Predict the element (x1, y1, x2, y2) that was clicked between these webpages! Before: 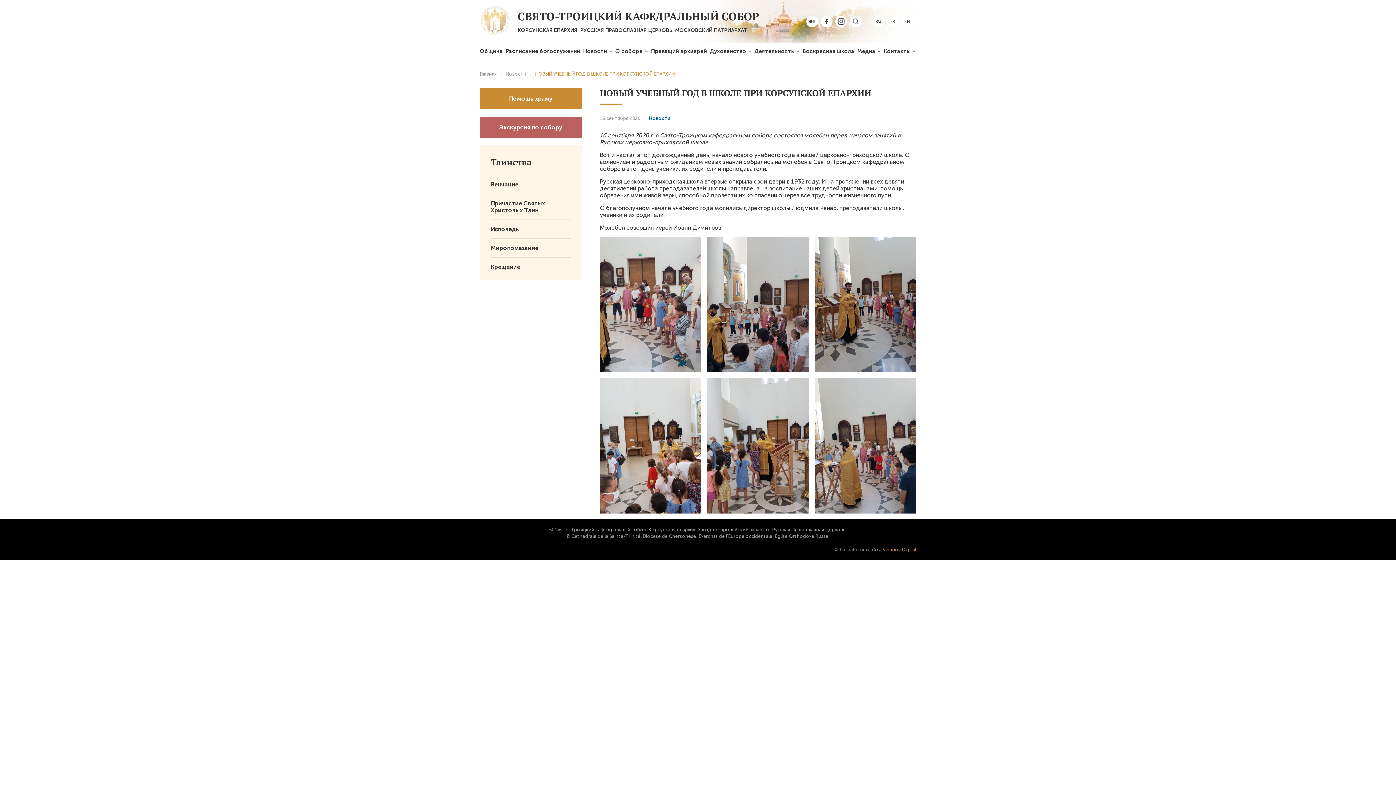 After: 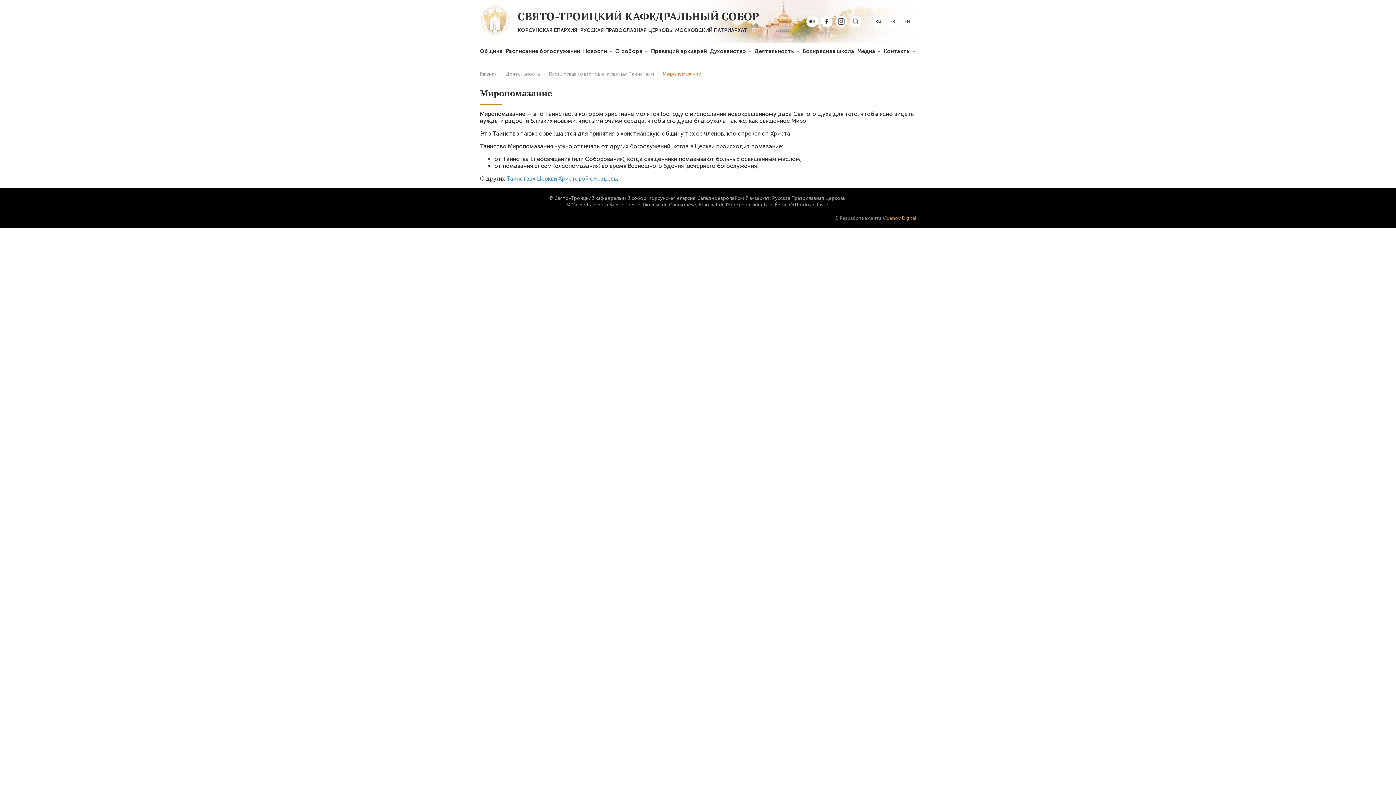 Action: label: Миропомазание bbox: (490, 238, 570, 257)